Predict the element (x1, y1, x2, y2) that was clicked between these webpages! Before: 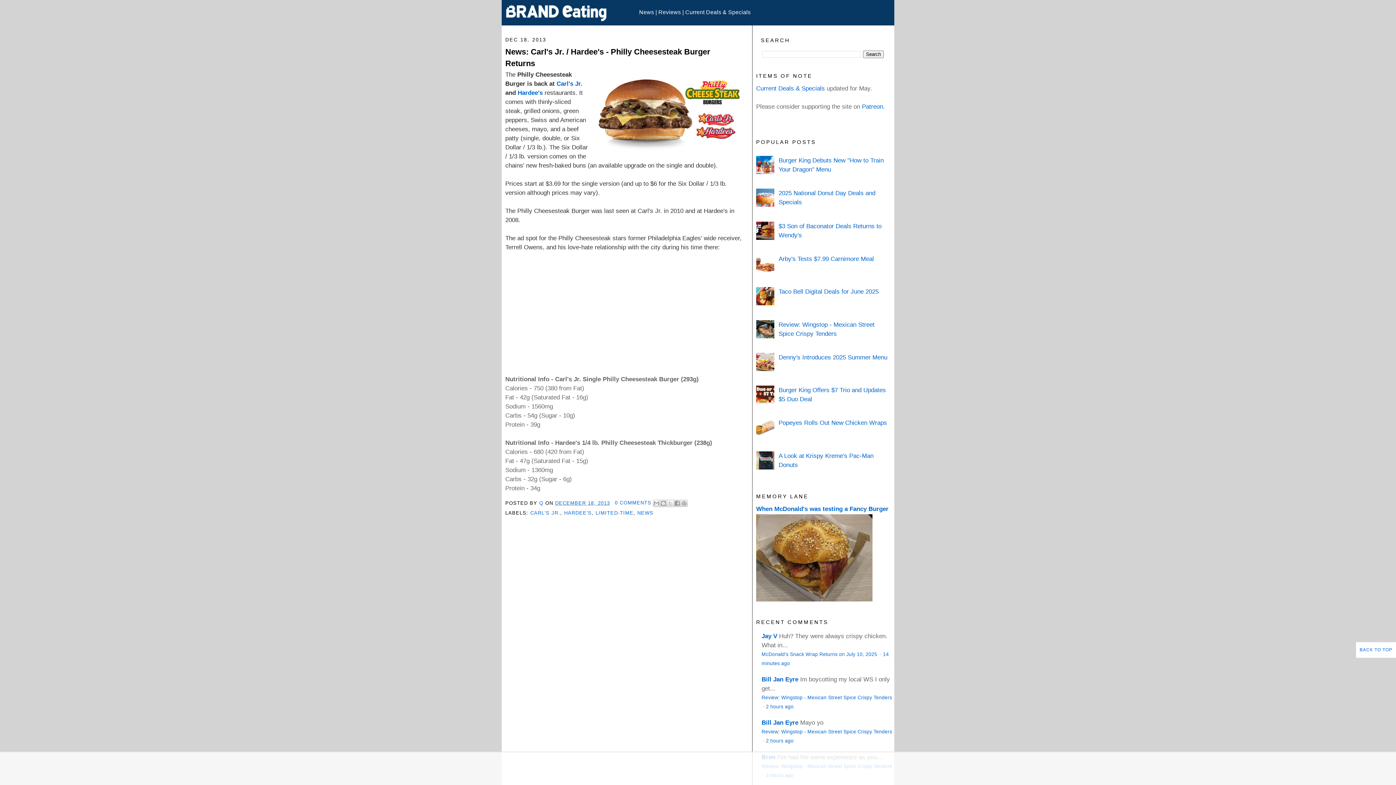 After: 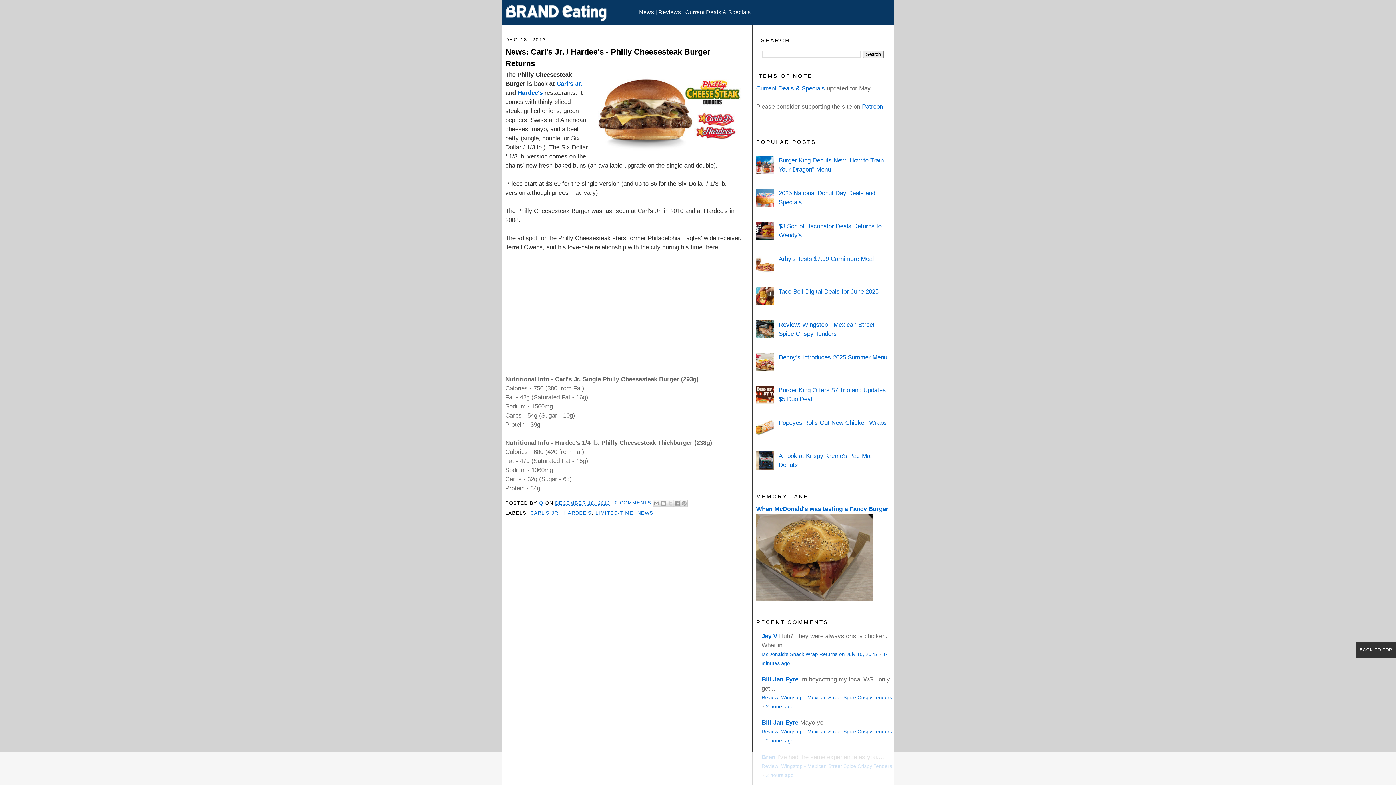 Action: bbox: (1356, 642, 1396, 658) label: BACK TO TOP